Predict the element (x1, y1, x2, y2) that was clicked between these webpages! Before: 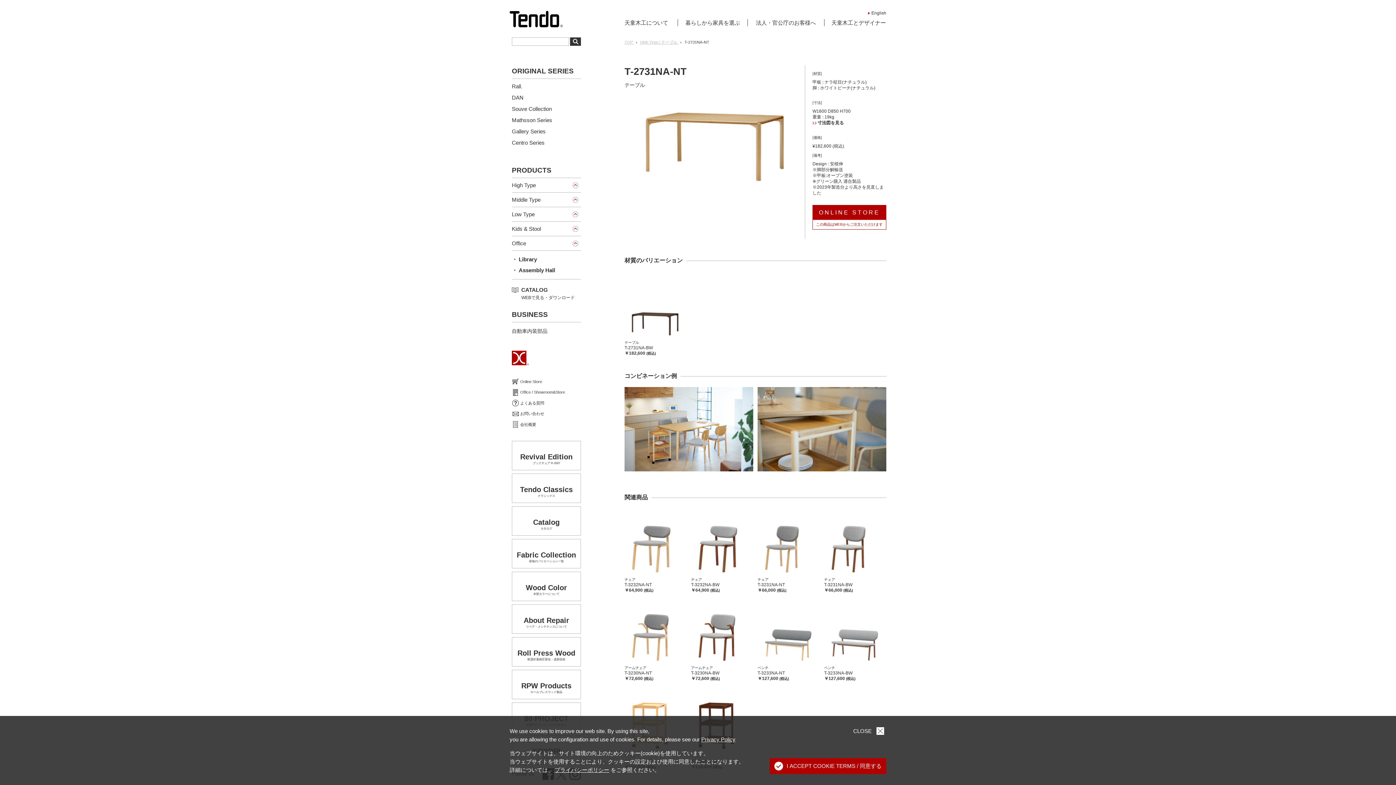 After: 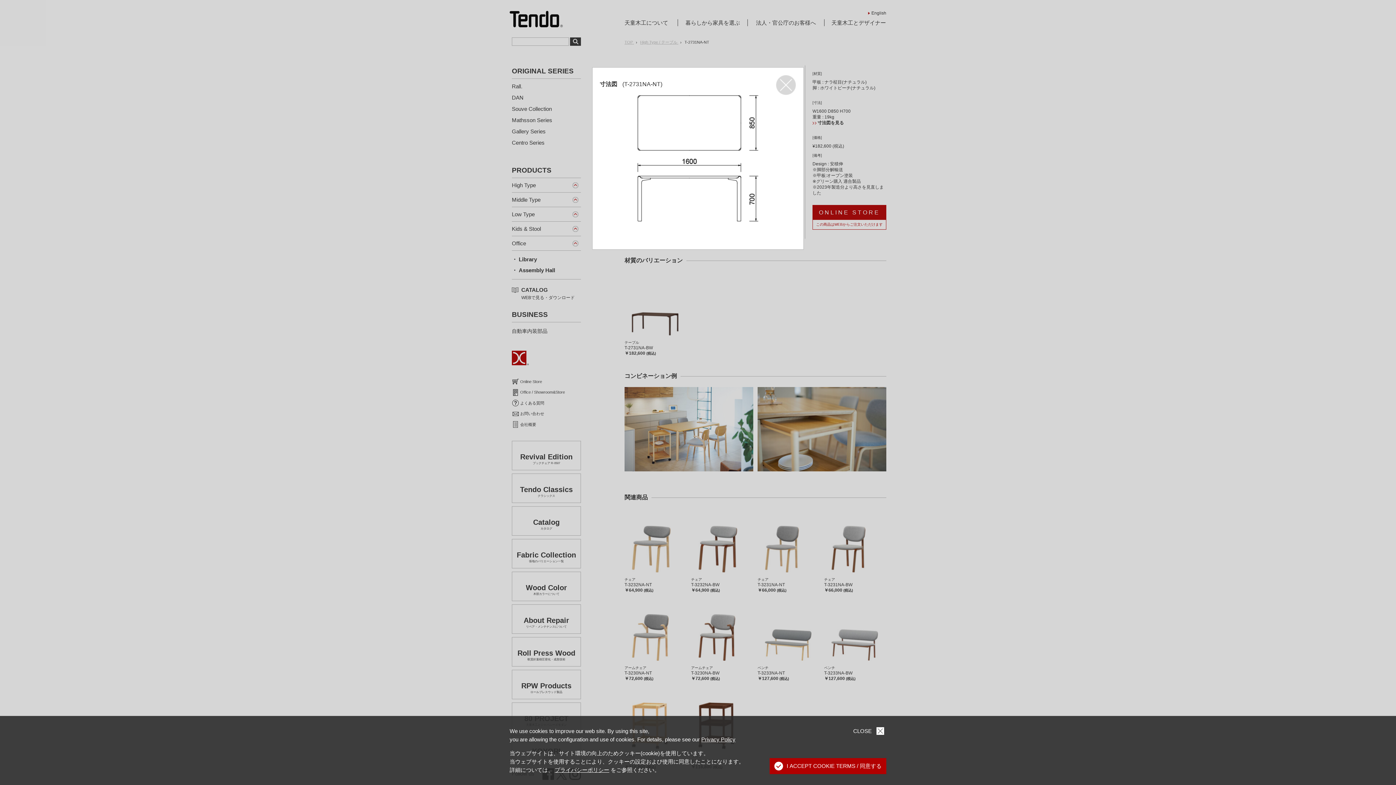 Action: bbox: (812, 120, 886, 125) label:  寸法図を見る